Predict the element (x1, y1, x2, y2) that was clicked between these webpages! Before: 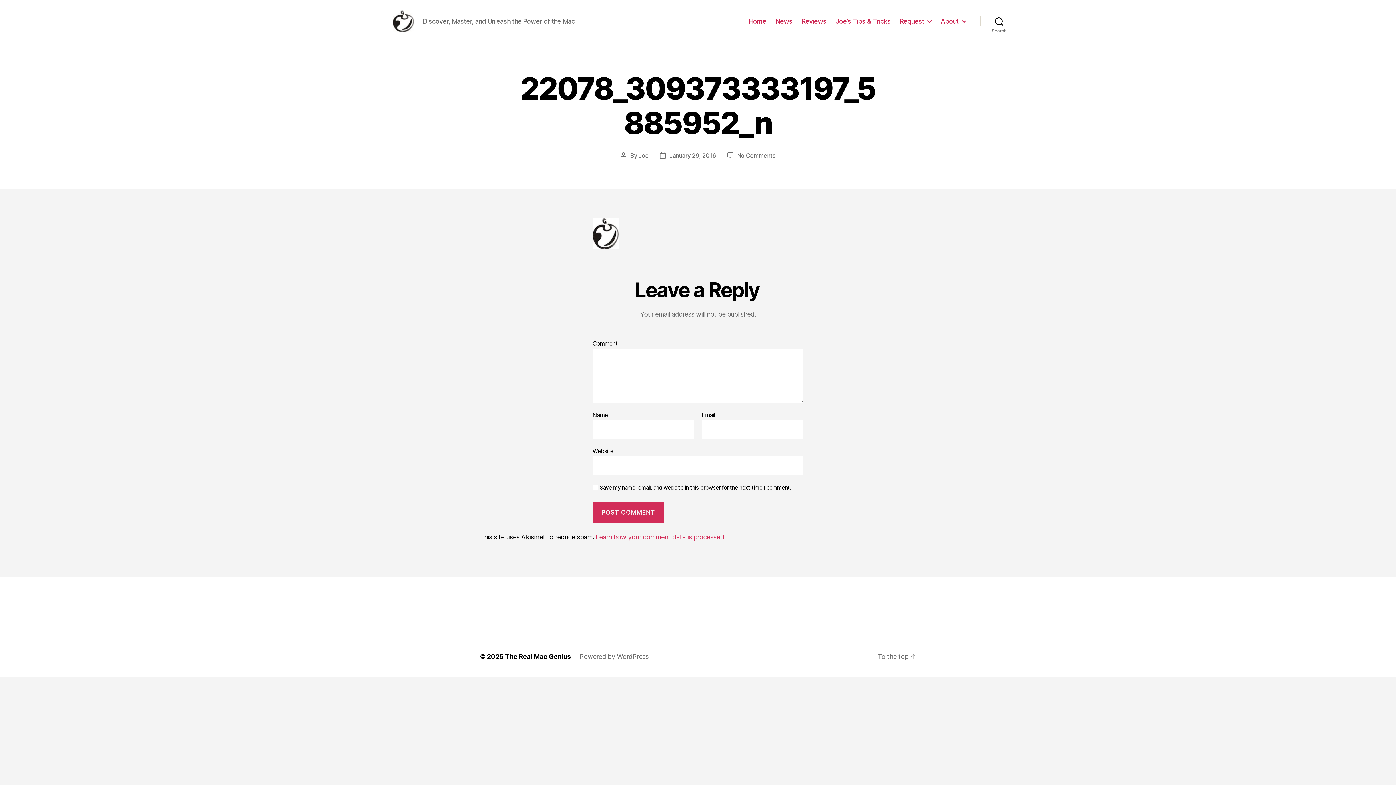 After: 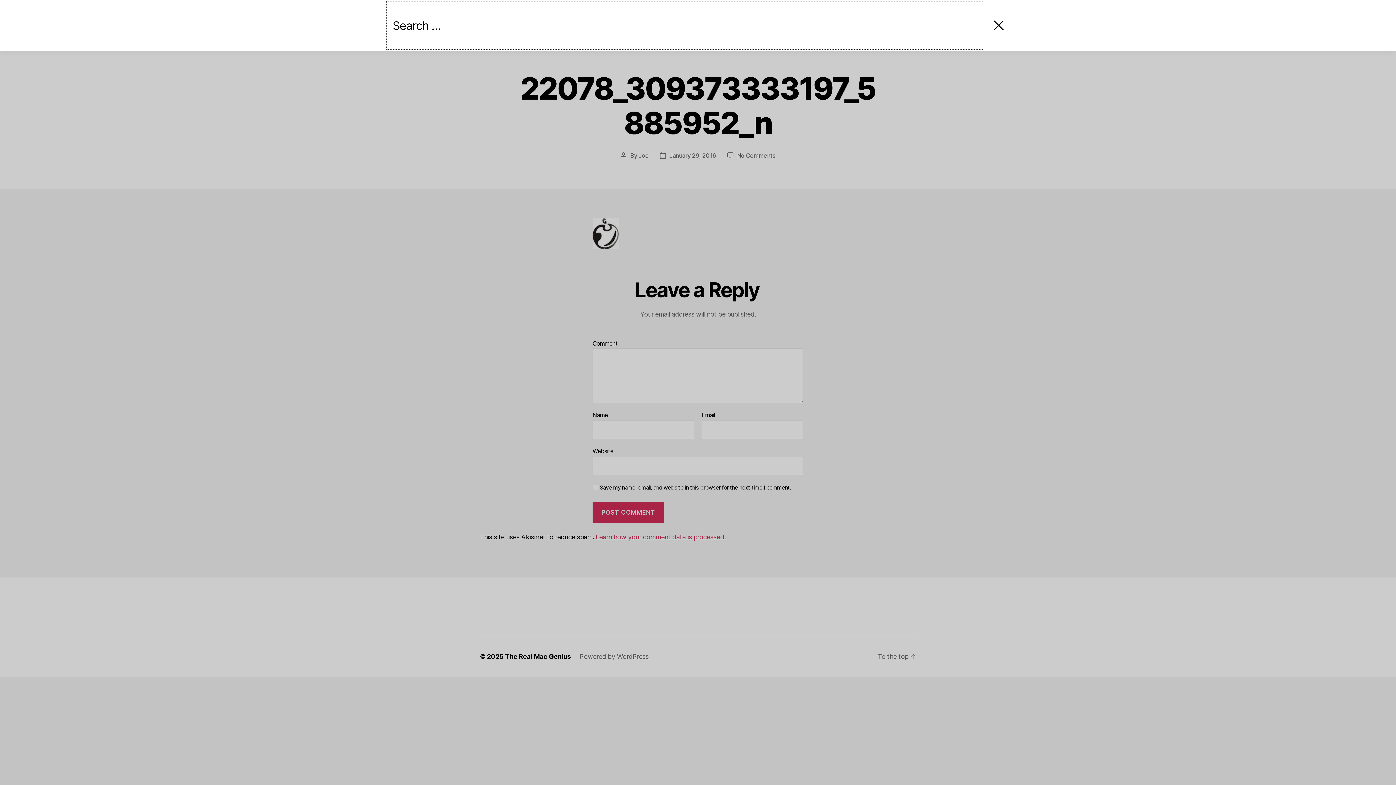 Action: label: Search bbox: (980, 13, 1018, 29)